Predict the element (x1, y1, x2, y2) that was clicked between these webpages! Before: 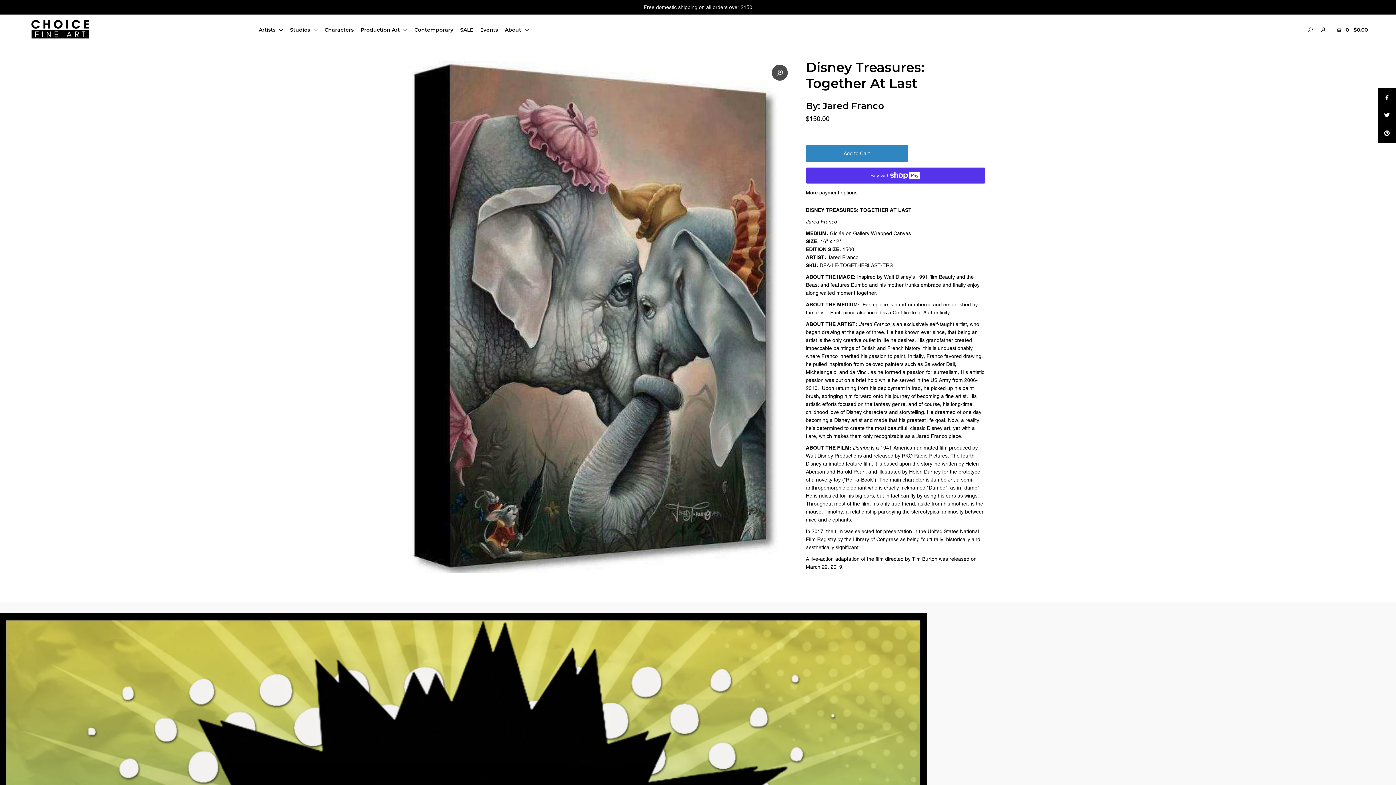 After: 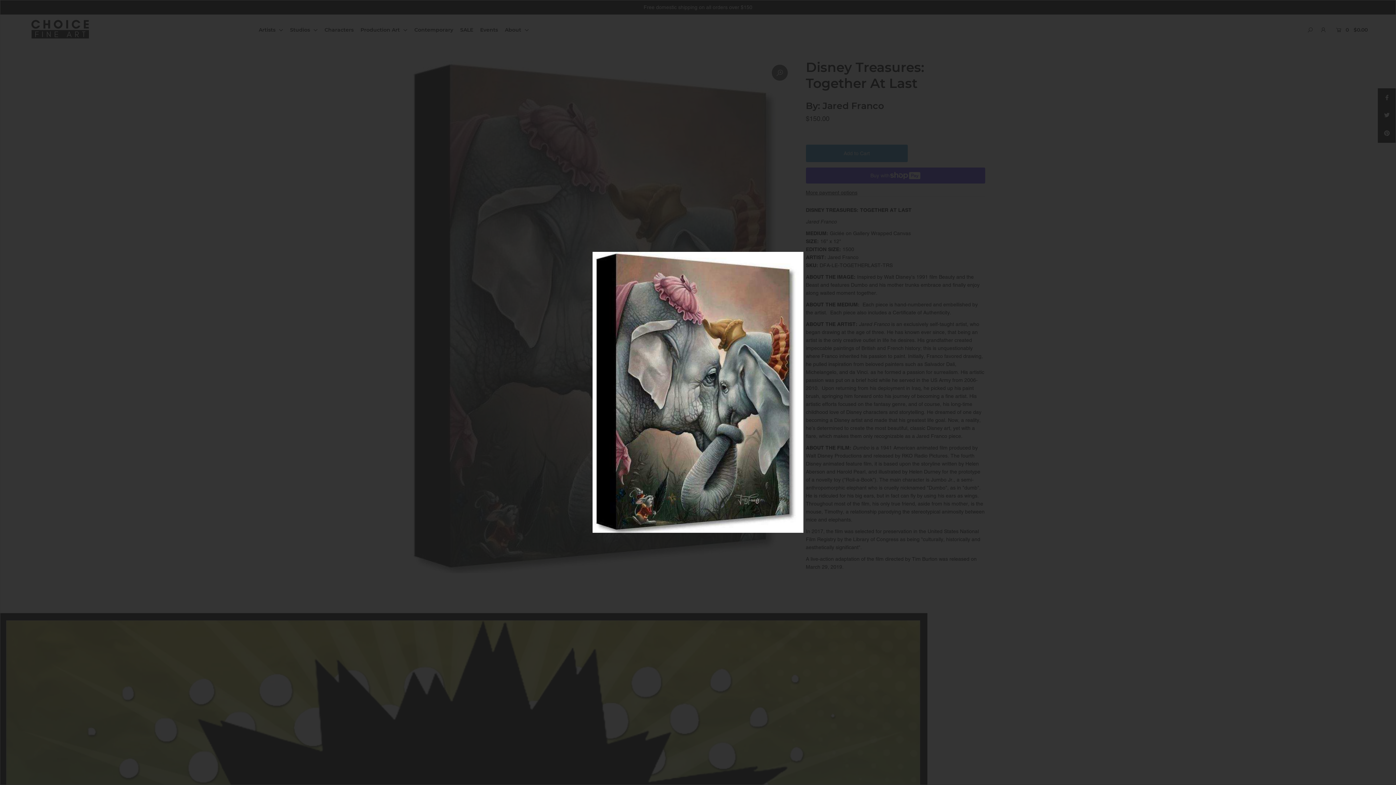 Action: bbox: (771, 64, 787, 80)